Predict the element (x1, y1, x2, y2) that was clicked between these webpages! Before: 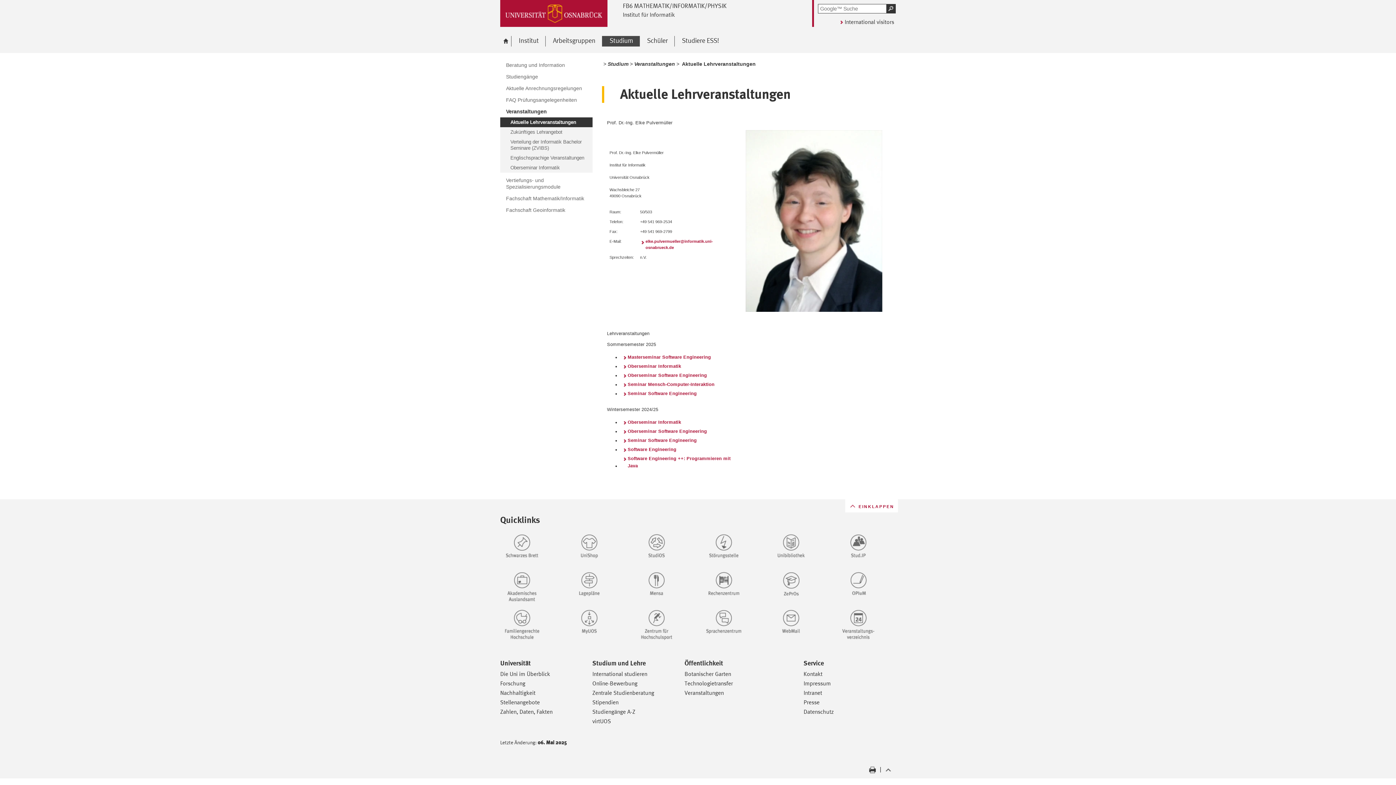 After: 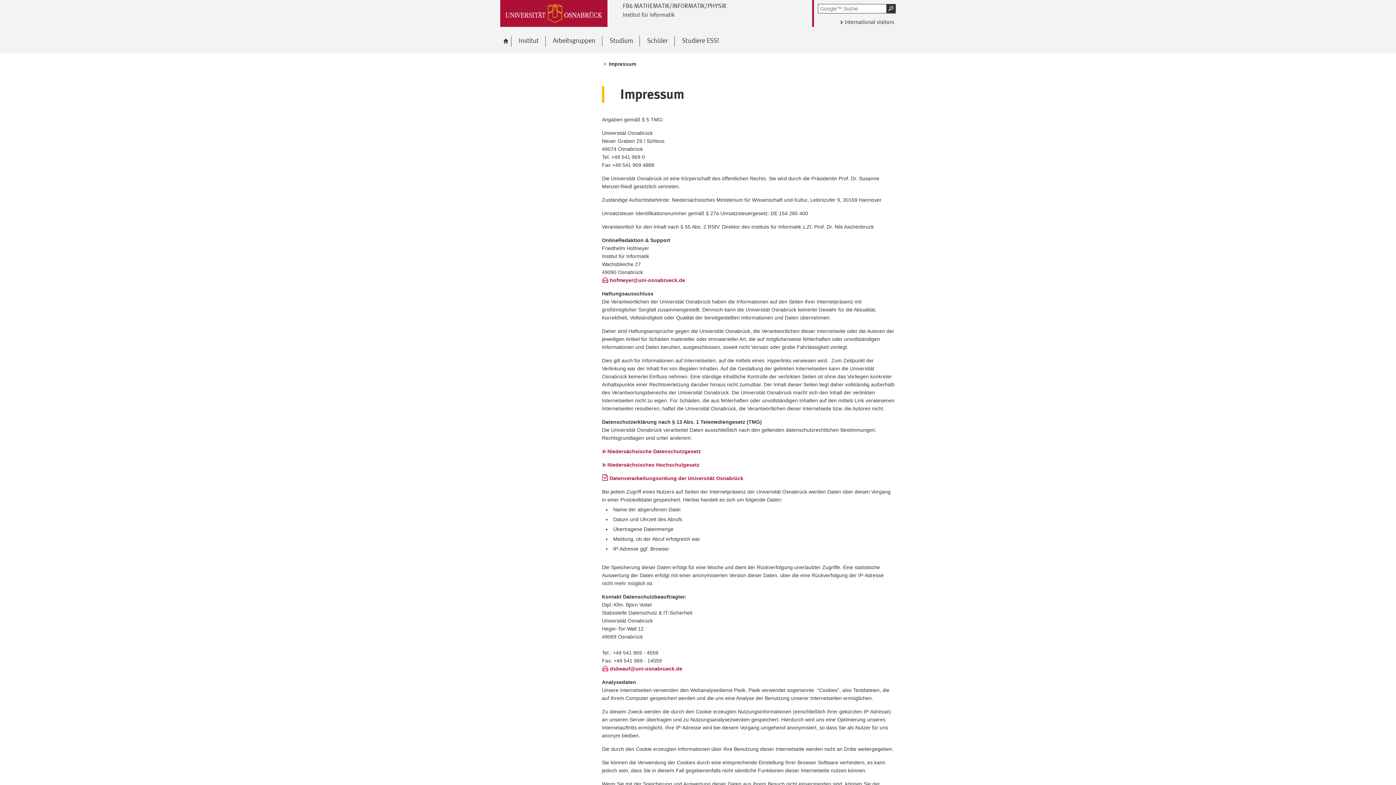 Action: label: Impressum bbox: (803, 680, 831, 687)